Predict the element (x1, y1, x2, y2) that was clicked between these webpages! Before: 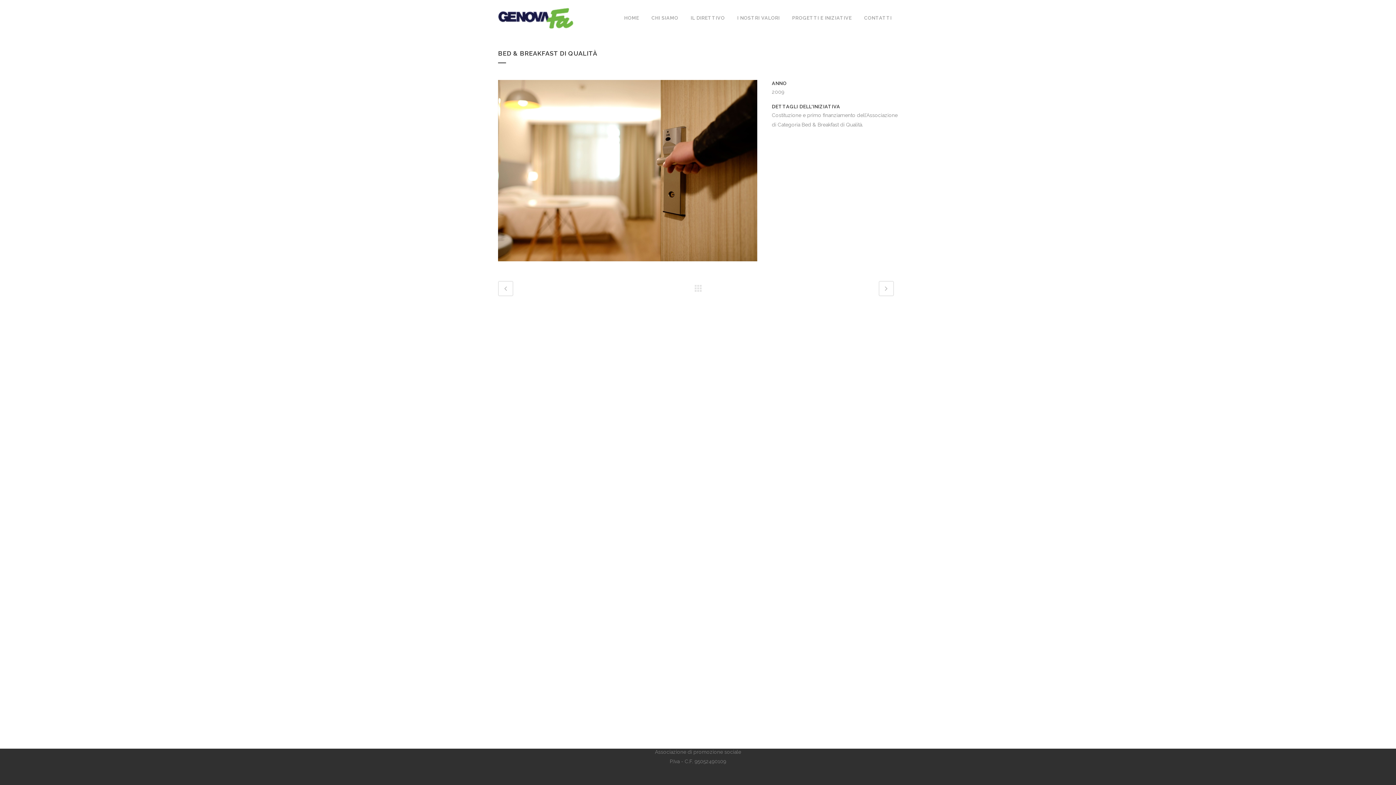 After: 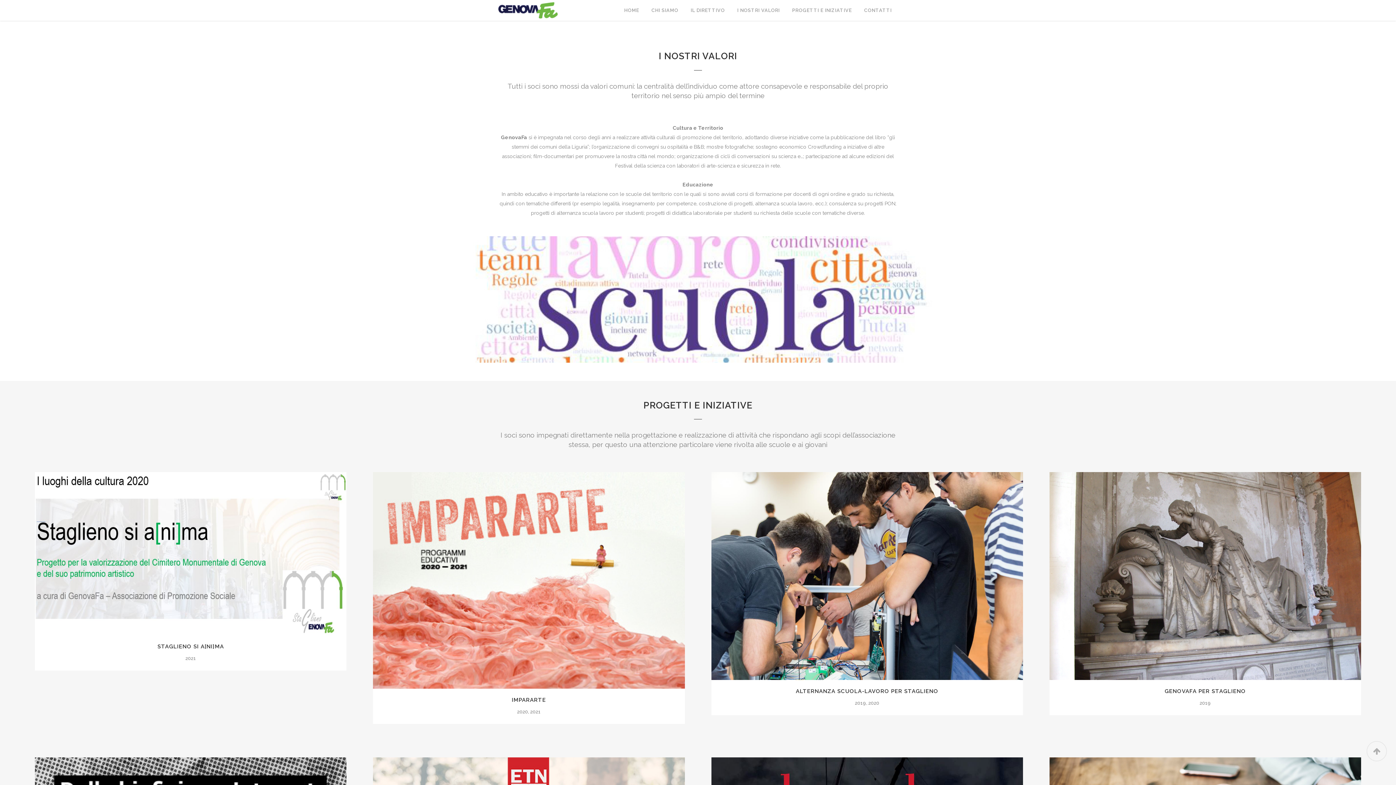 Action: bbox: (731, 0, 786, 36) label: I NOSTRI VALORI